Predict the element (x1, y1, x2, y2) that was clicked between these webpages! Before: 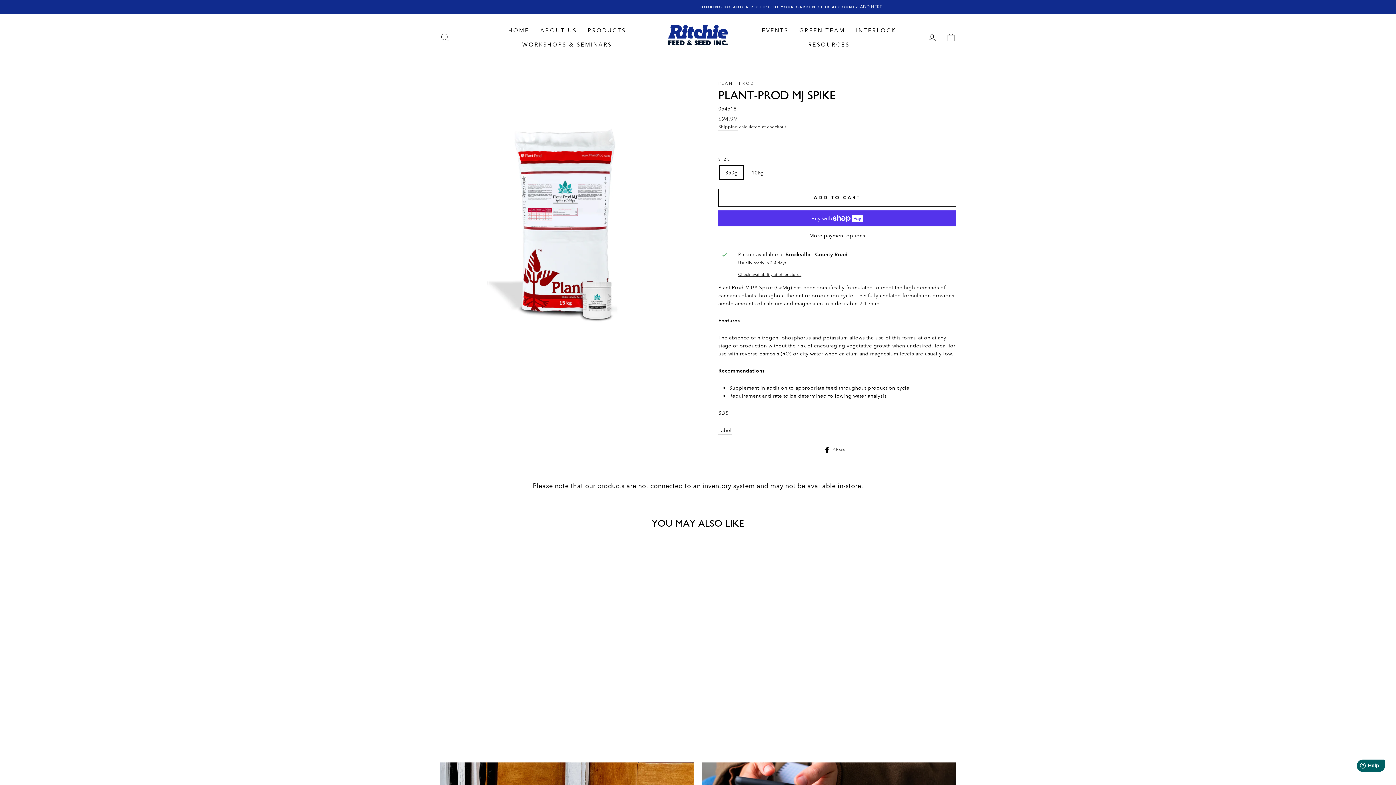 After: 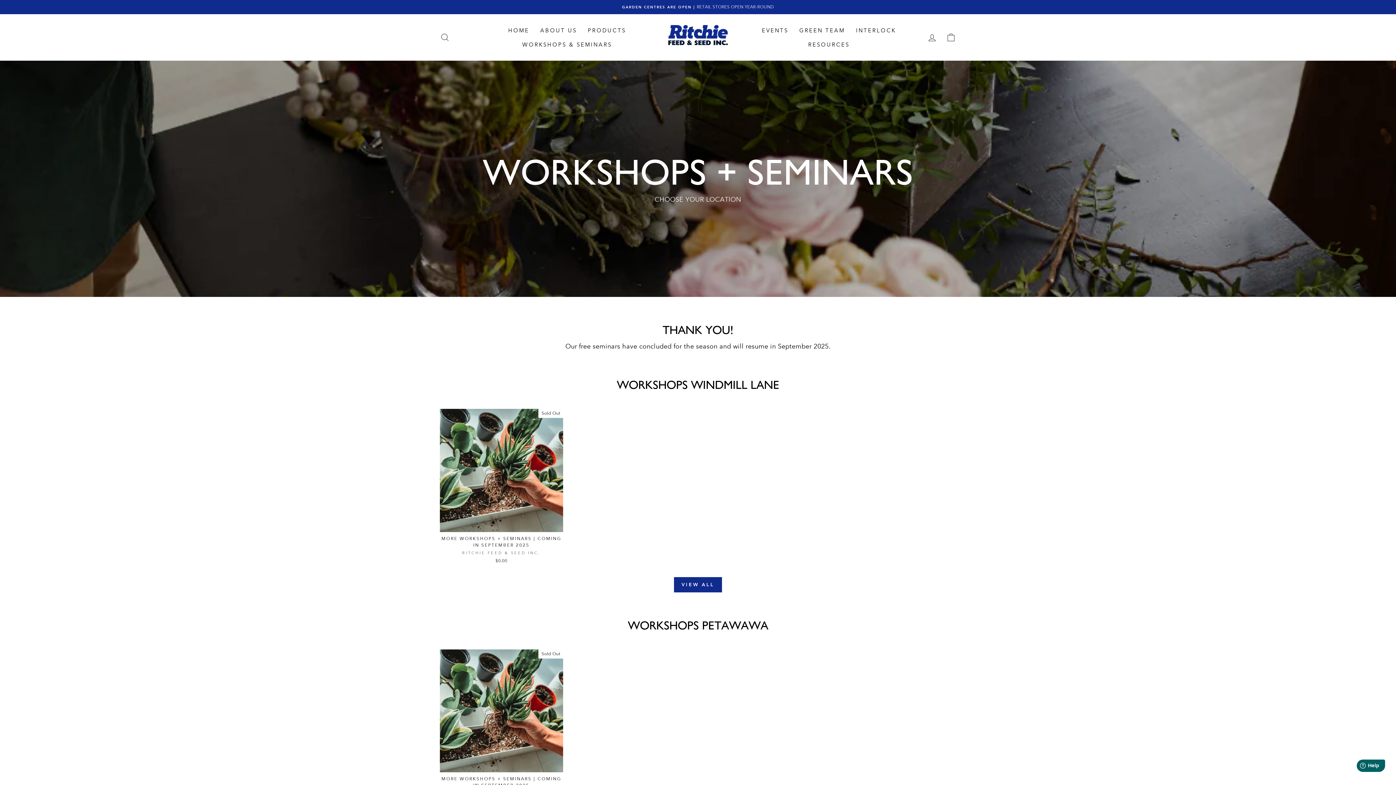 Action: bbox: (516, 37, 617, 51) label: WORKSHOPS & SEMINARS